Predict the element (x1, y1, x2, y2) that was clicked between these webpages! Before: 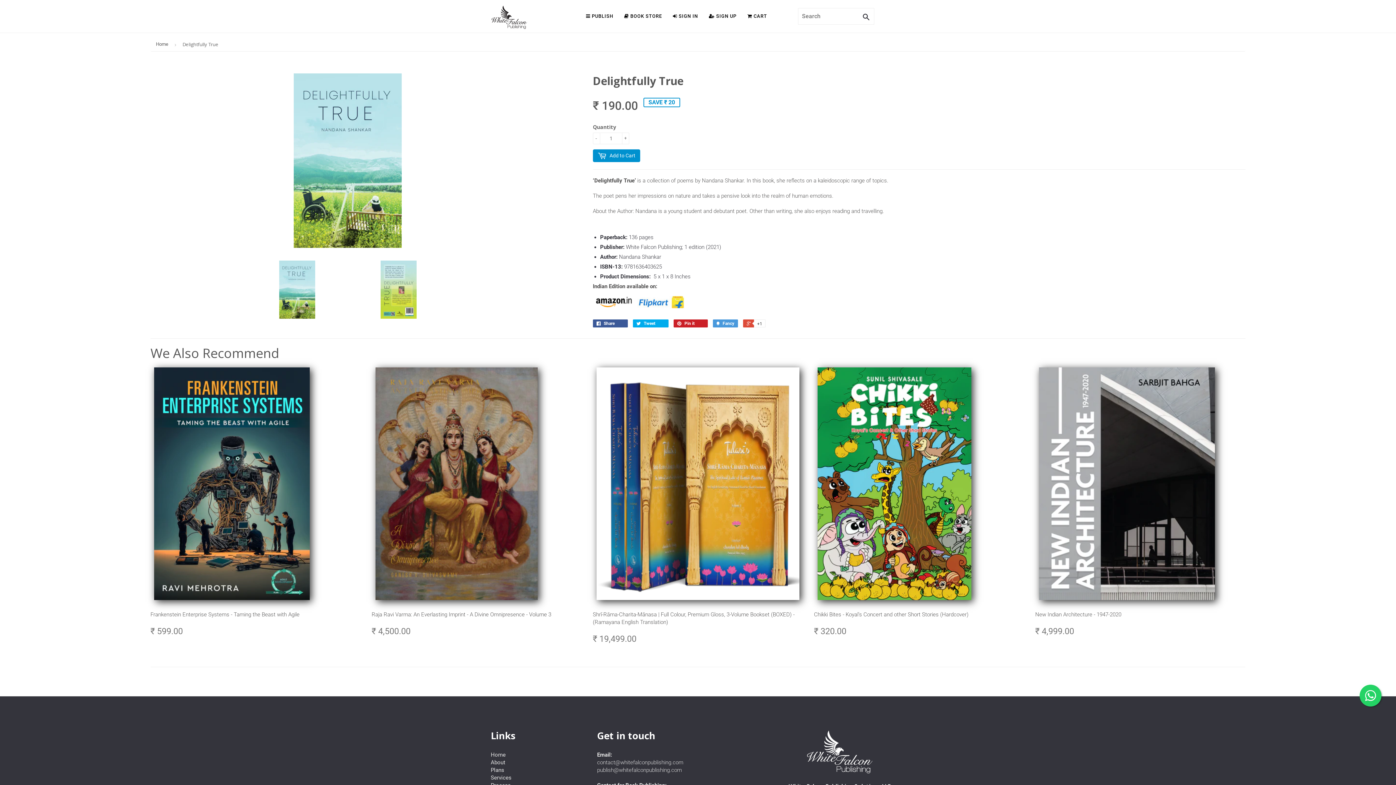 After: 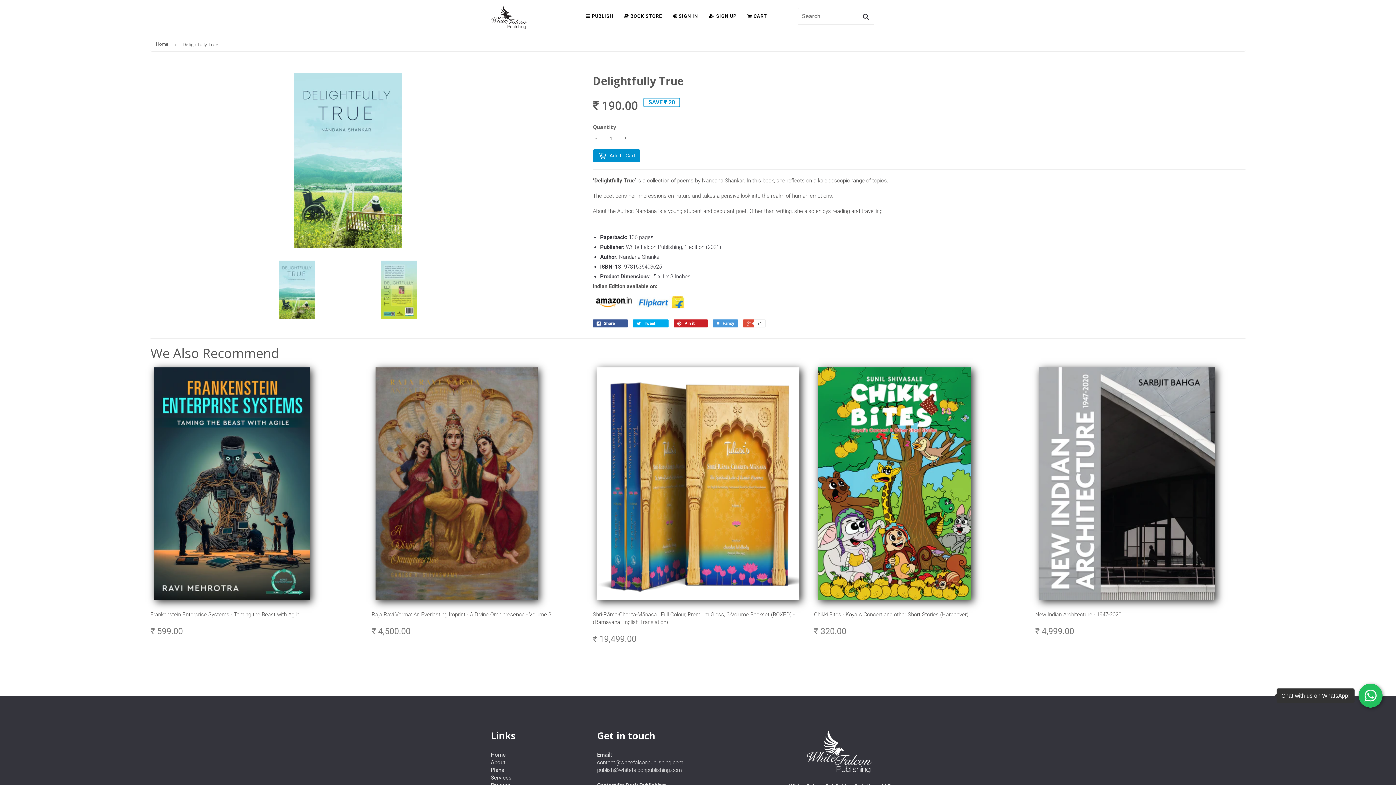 Action: bbox: (1360, 685, 1381, 706)